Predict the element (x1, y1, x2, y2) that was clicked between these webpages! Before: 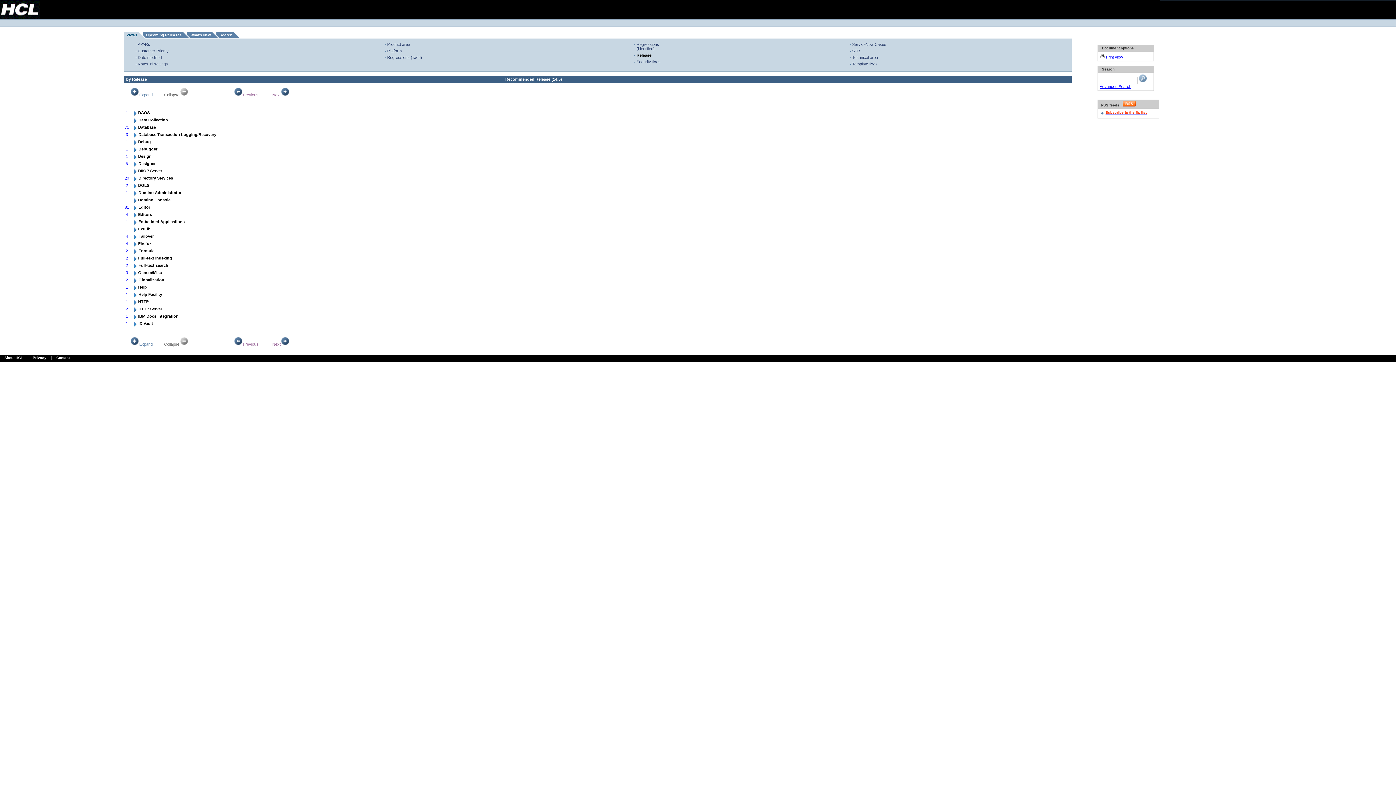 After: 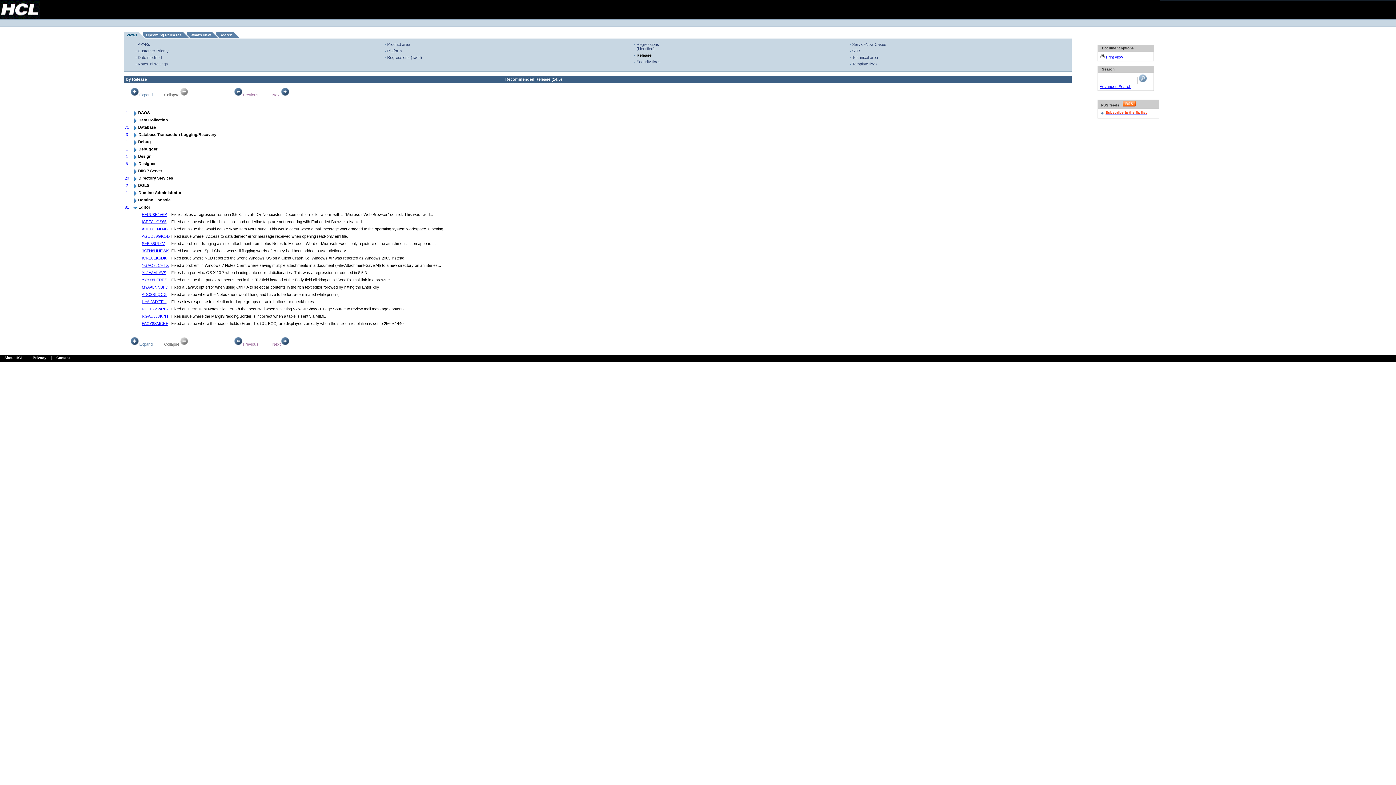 Action: bbox: (132, 207, 138, 211)